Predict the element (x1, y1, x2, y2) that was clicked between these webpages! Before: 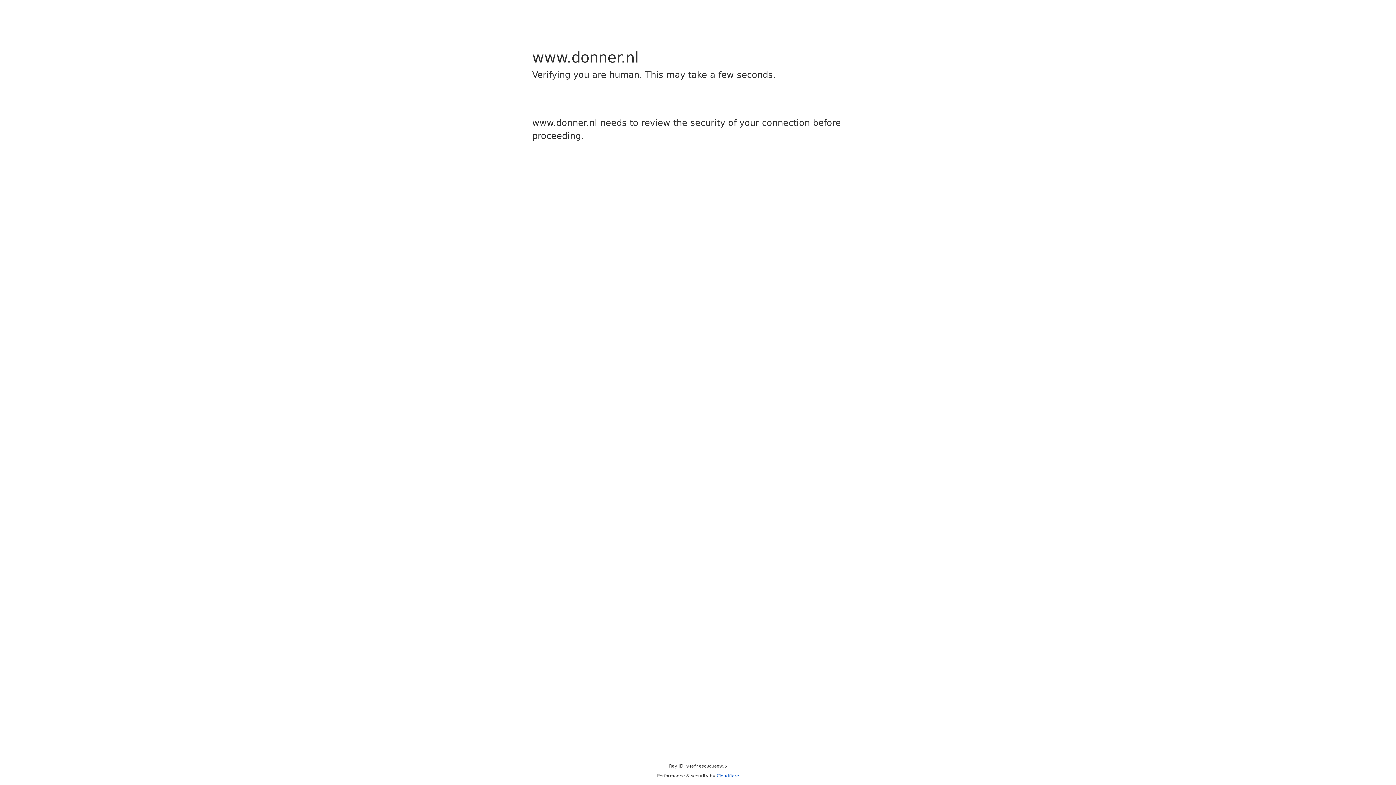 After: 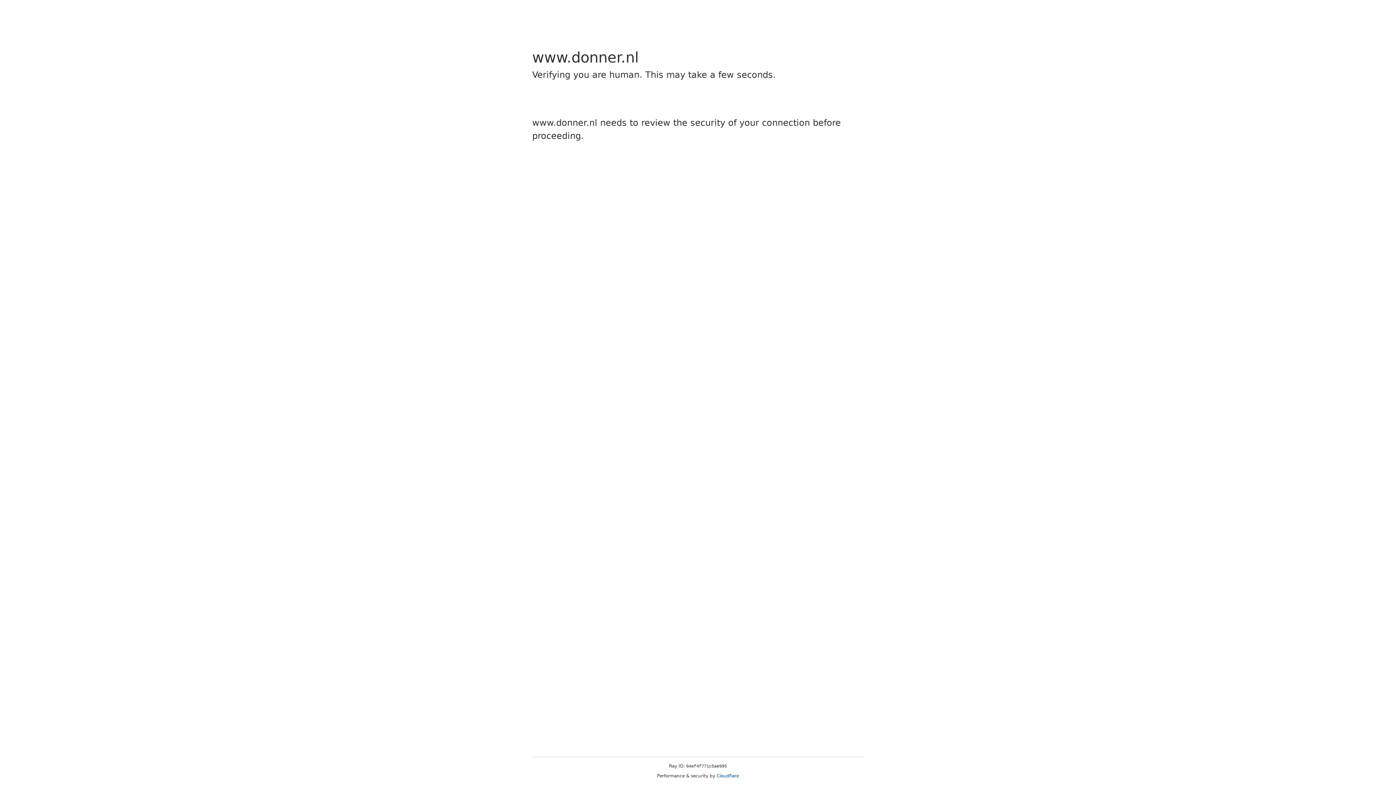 Action: label: Cloudflare bbox: (716, 773, 739, 778)